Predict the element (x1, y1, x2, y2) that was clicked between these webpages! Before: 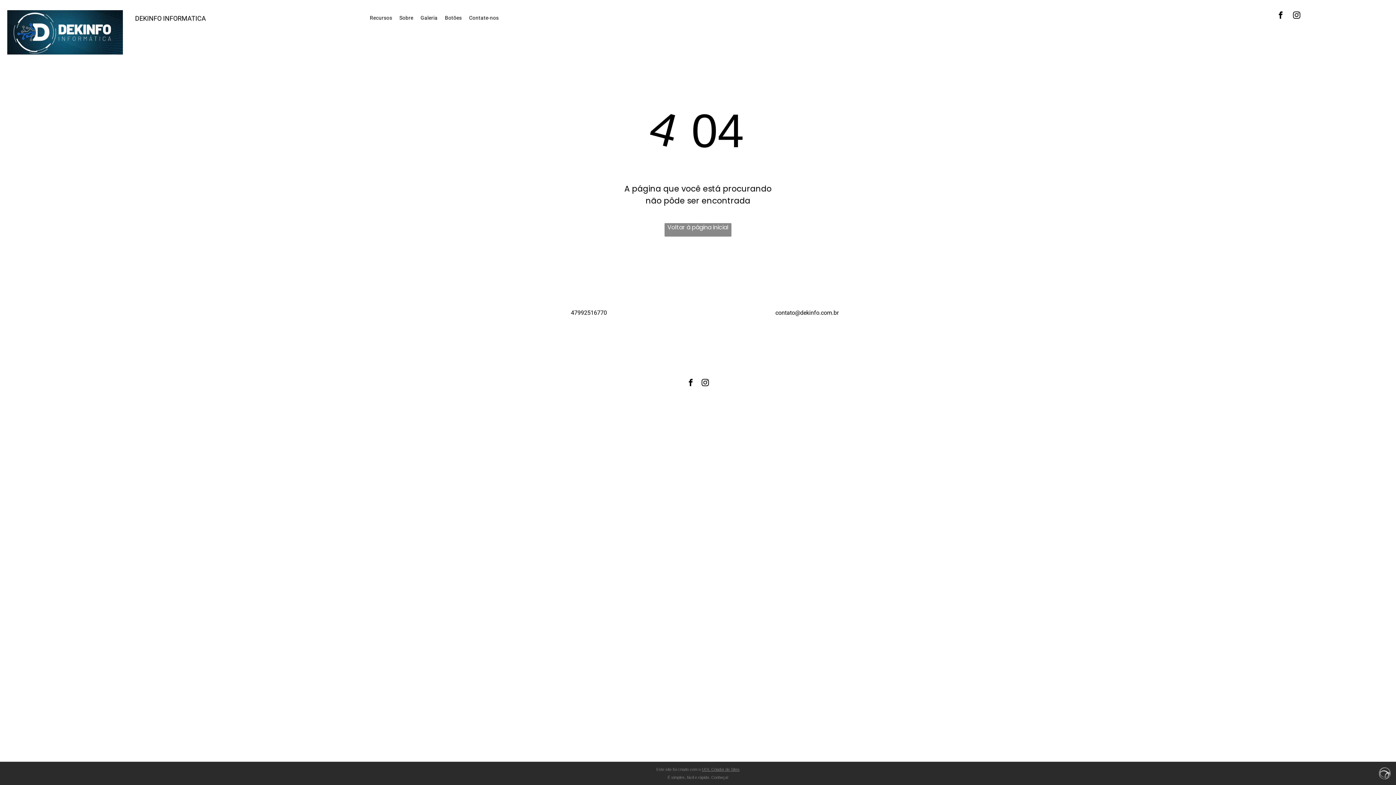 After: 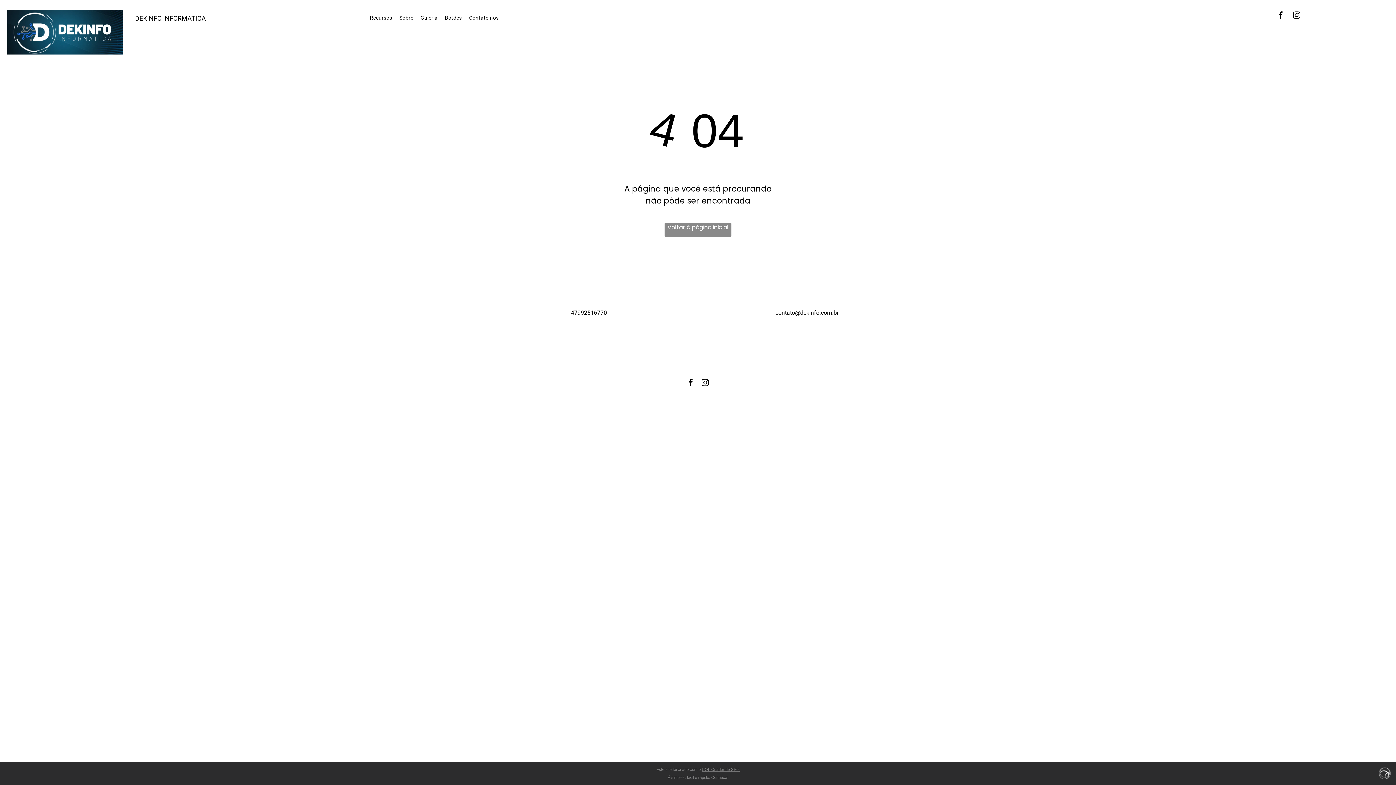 Action: bbox: (698, 376, 712, 391) label: instagram